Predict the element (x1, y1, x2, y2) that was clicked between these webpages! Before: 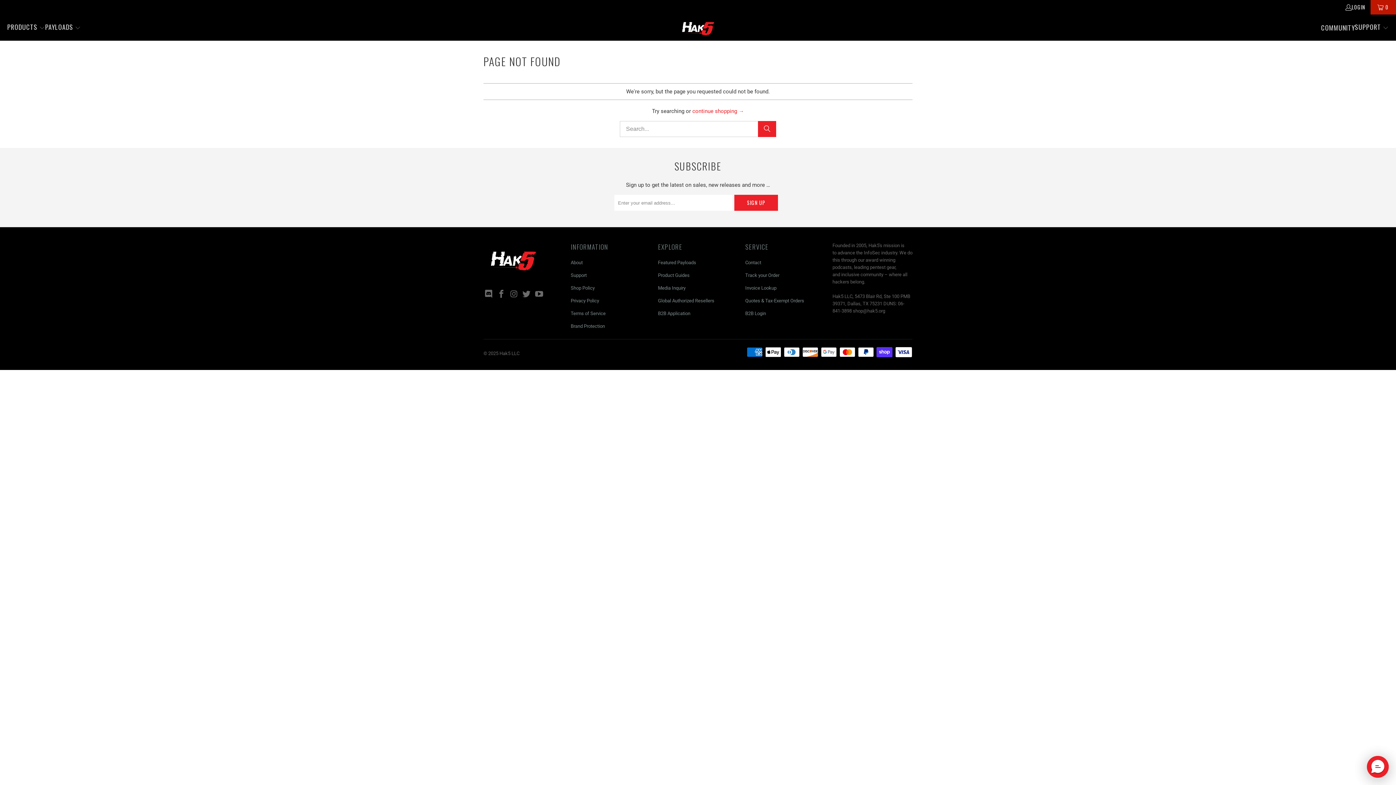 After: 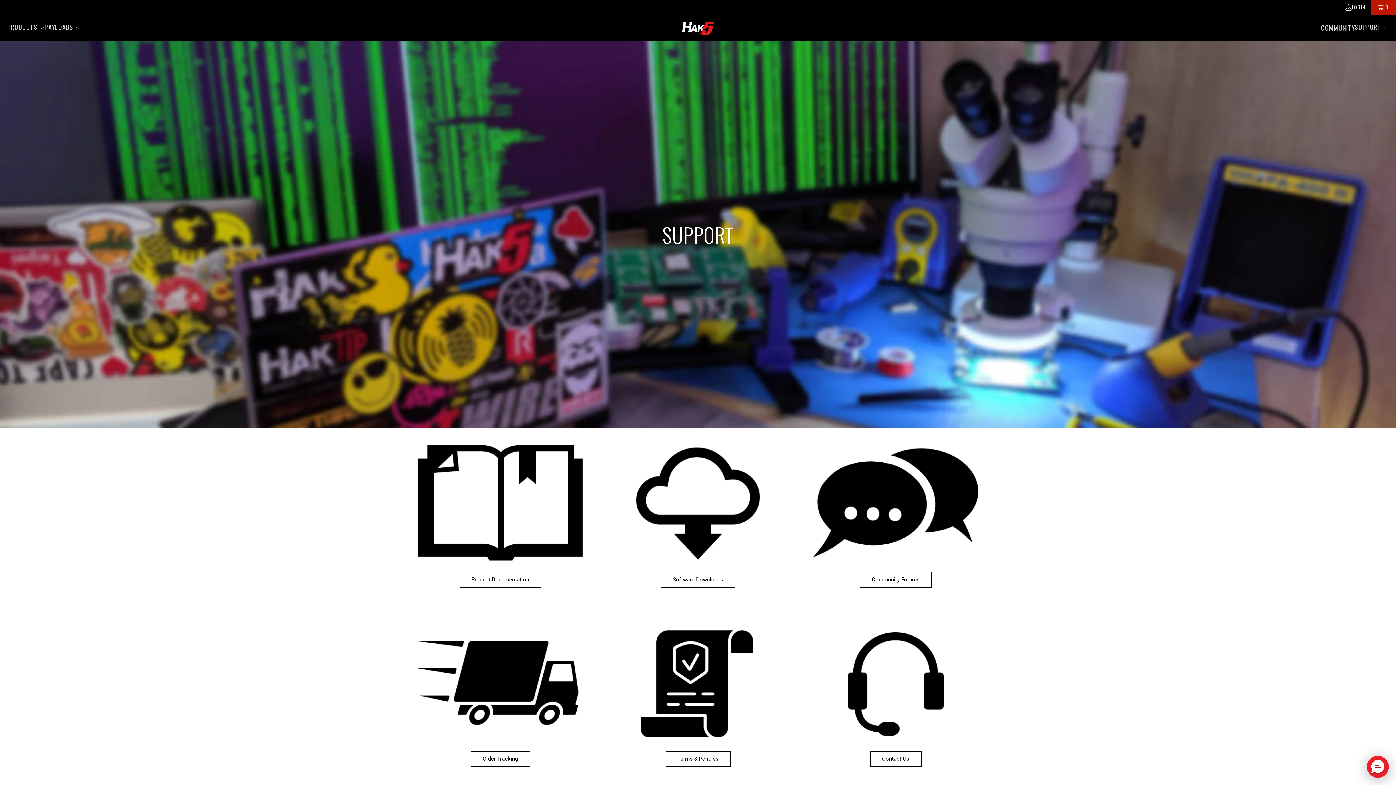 Action: label: Support bbox: (570, 272, 586, 278)